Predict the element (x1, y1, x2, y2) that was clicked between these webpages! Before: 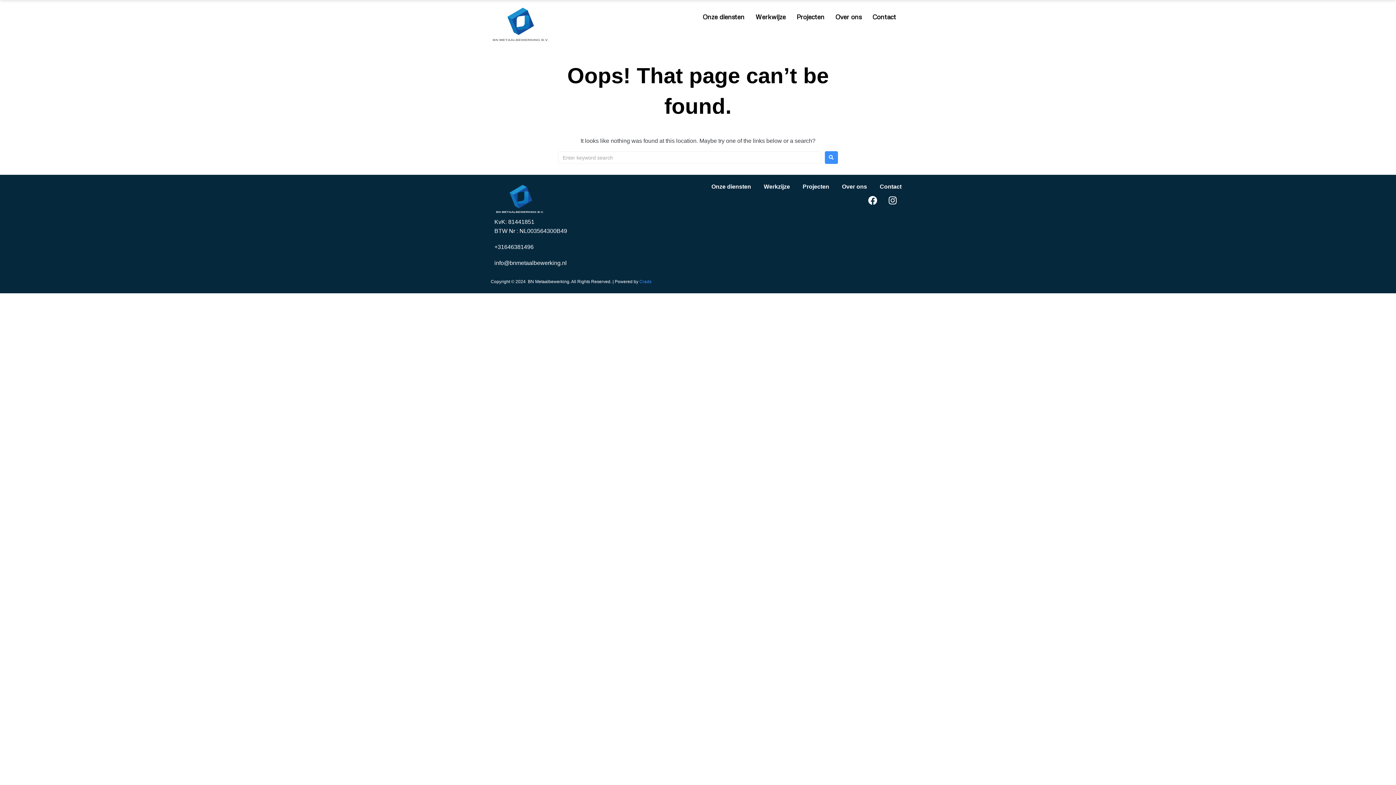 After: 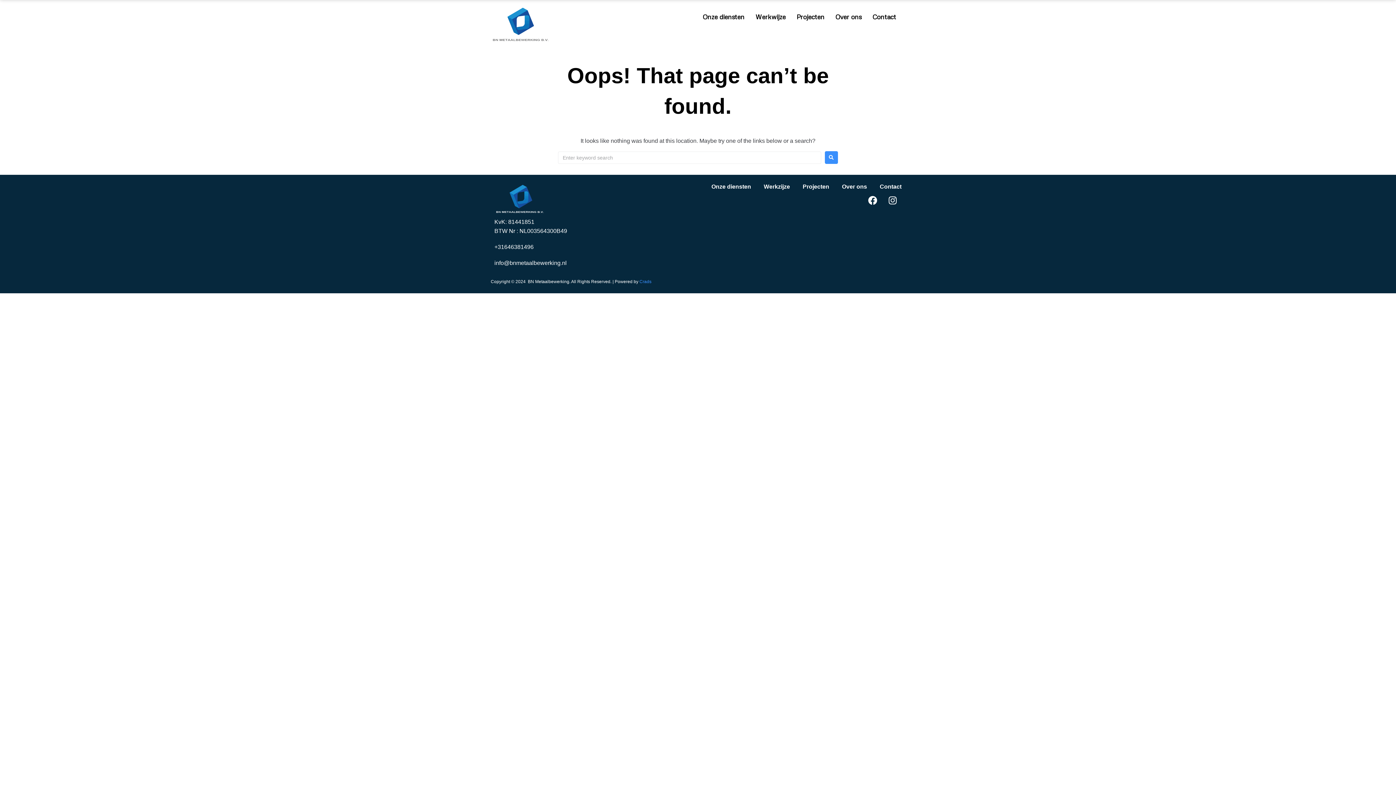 Action: bbox: (697, 8, 750, 24) label: Onze diensten